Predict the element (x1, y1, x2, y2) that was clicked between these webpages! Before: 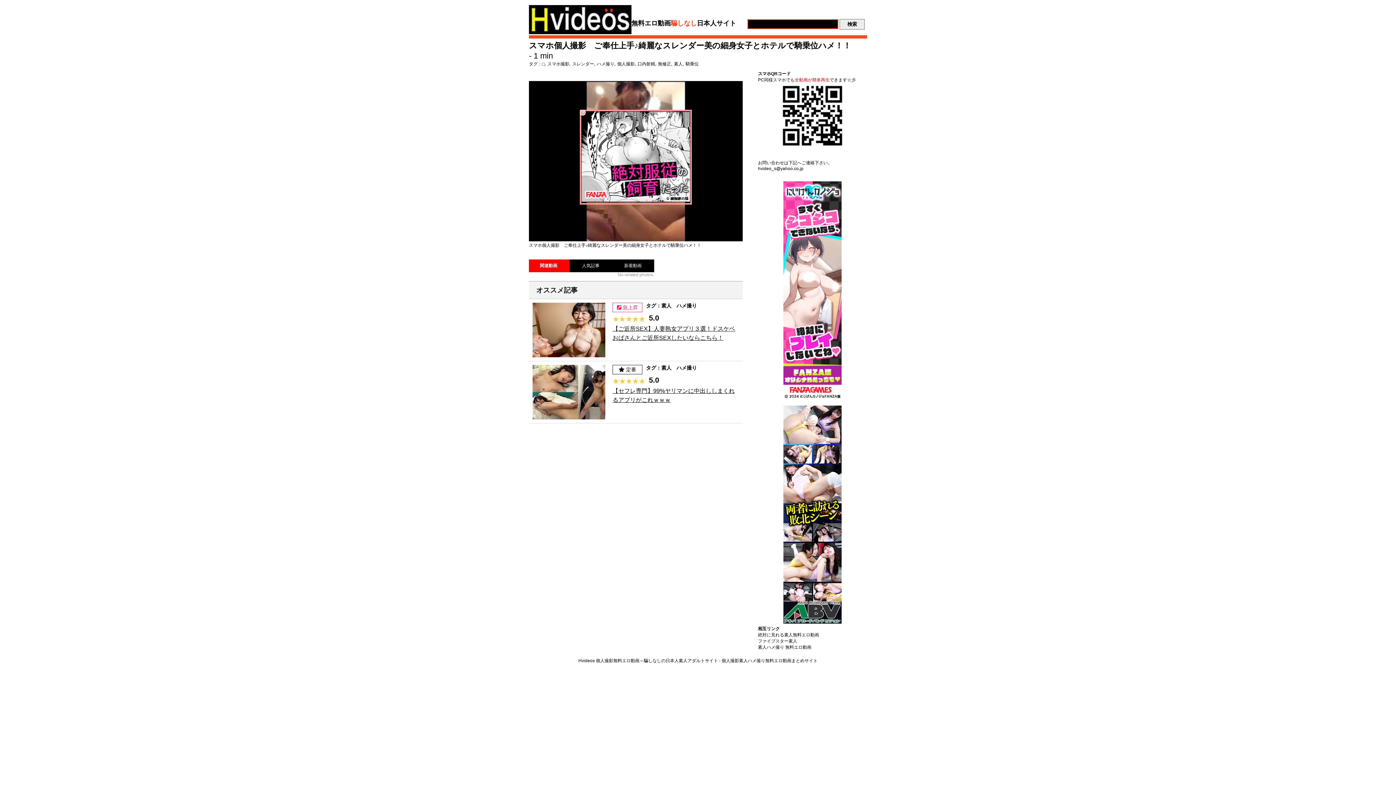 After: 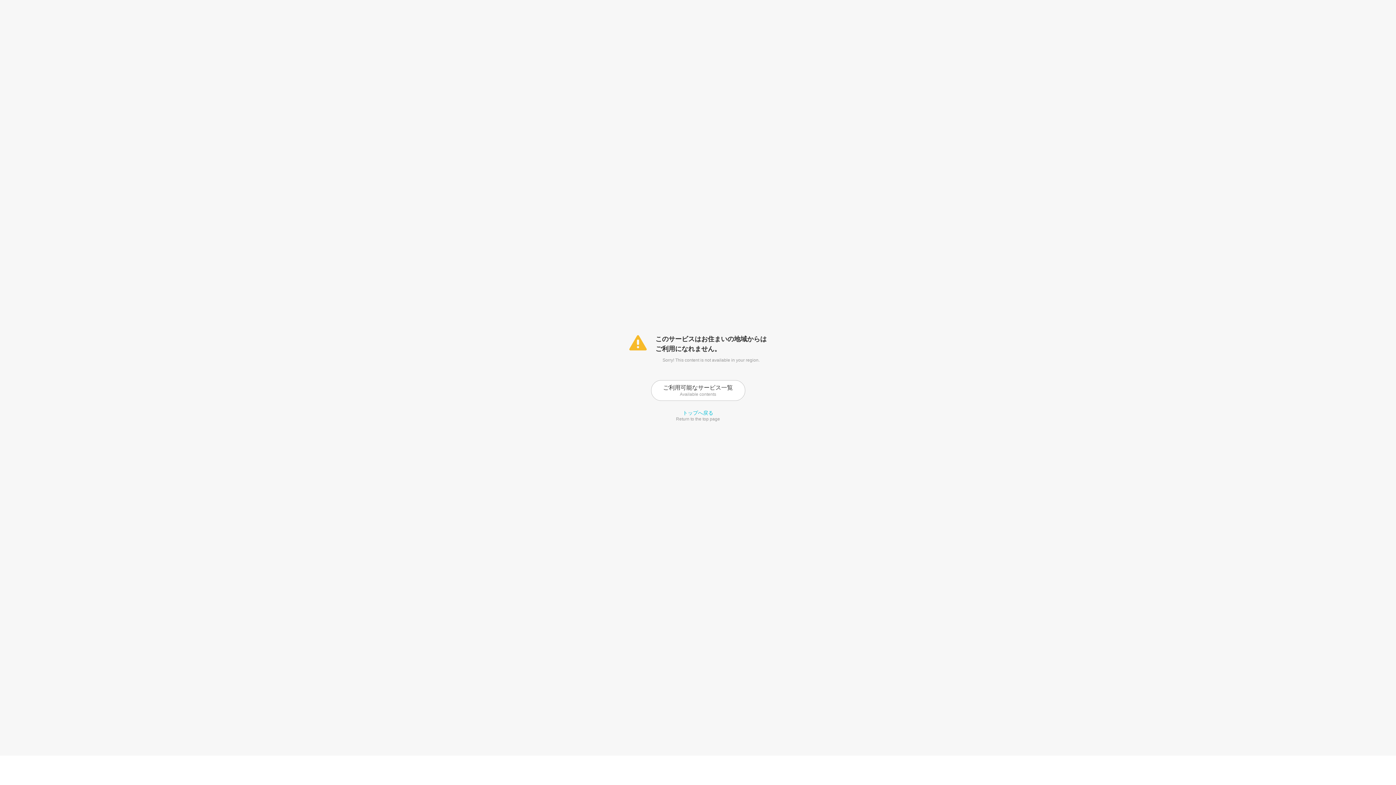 Action: bbox: (783, 395, 841, 400)